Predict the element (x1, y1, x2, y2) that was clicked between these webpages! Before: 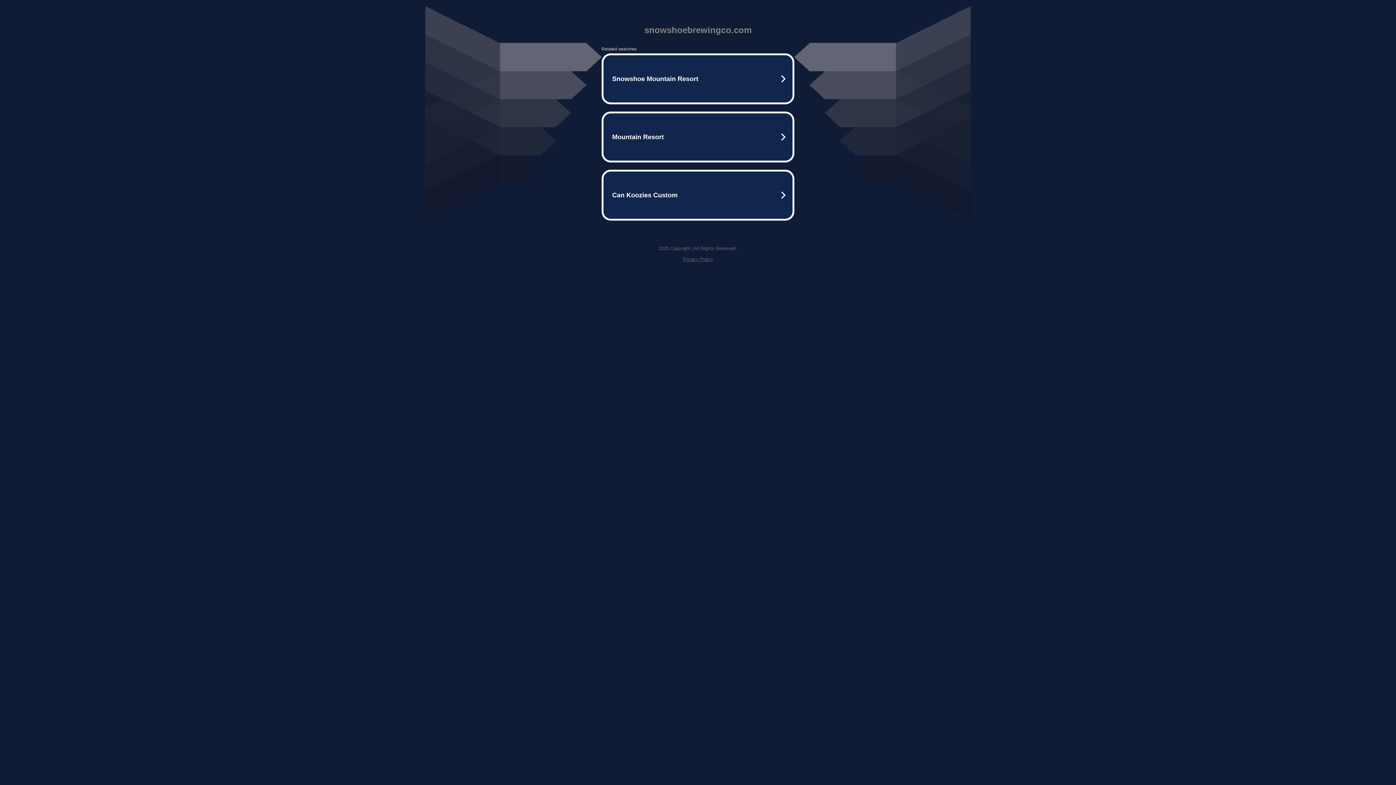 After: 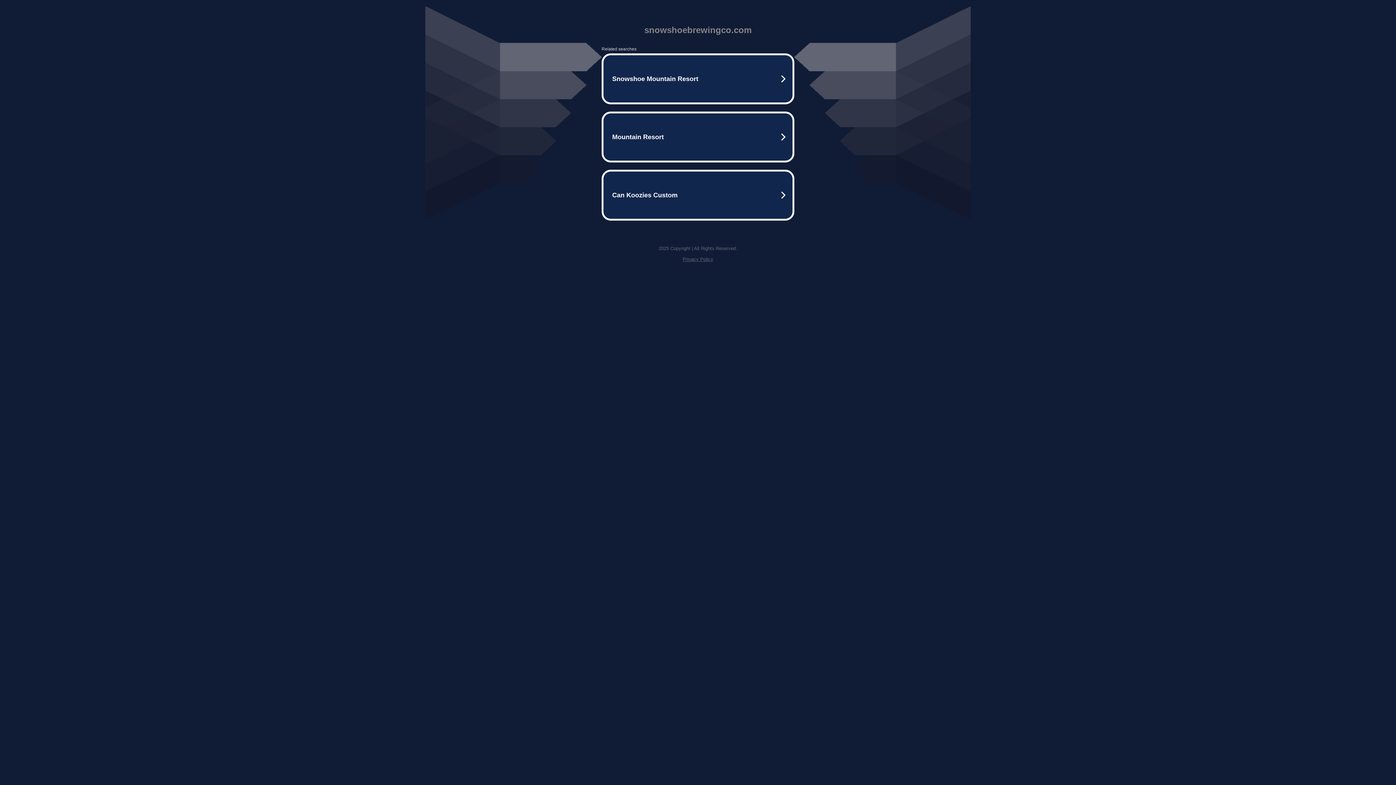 Action: bbox: (682, 256, 713, 262) label: Privacy Policy